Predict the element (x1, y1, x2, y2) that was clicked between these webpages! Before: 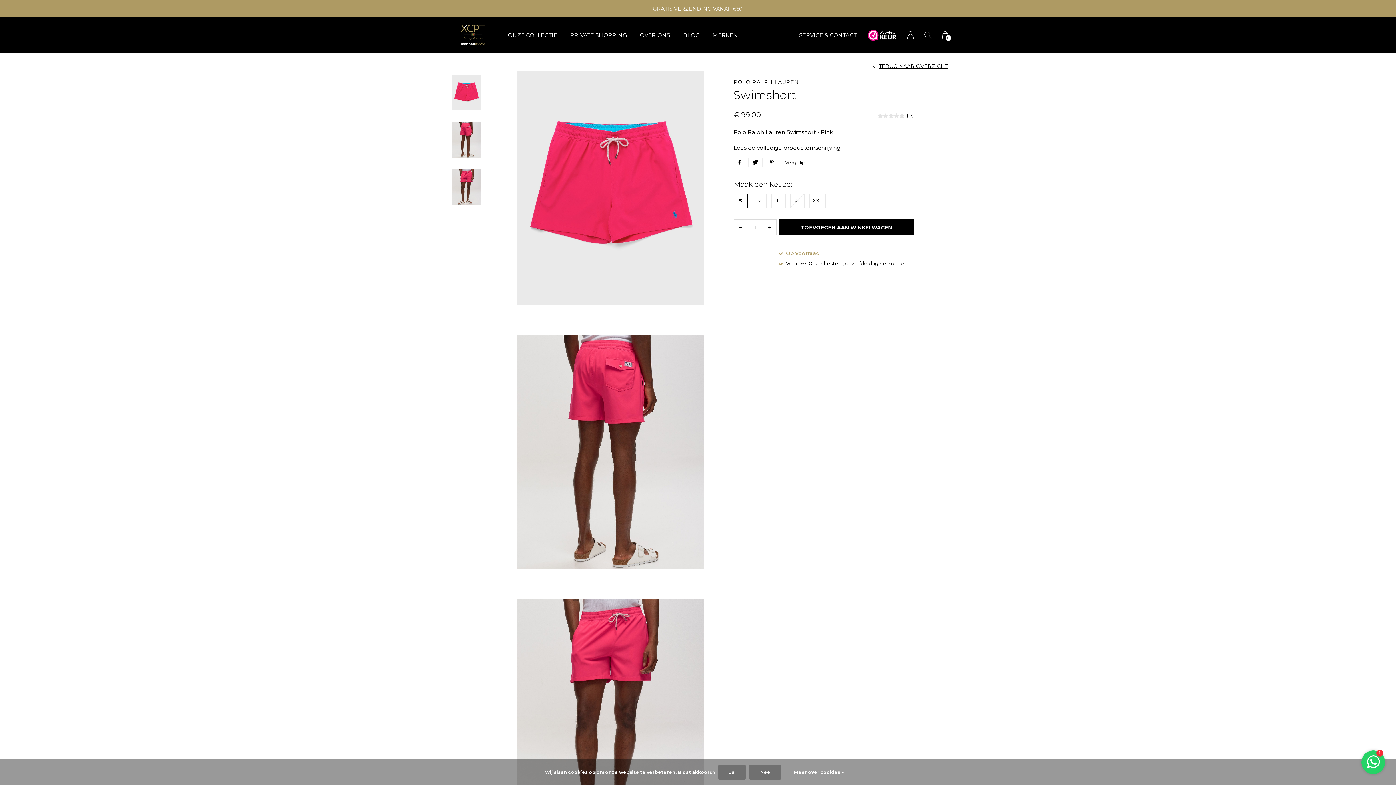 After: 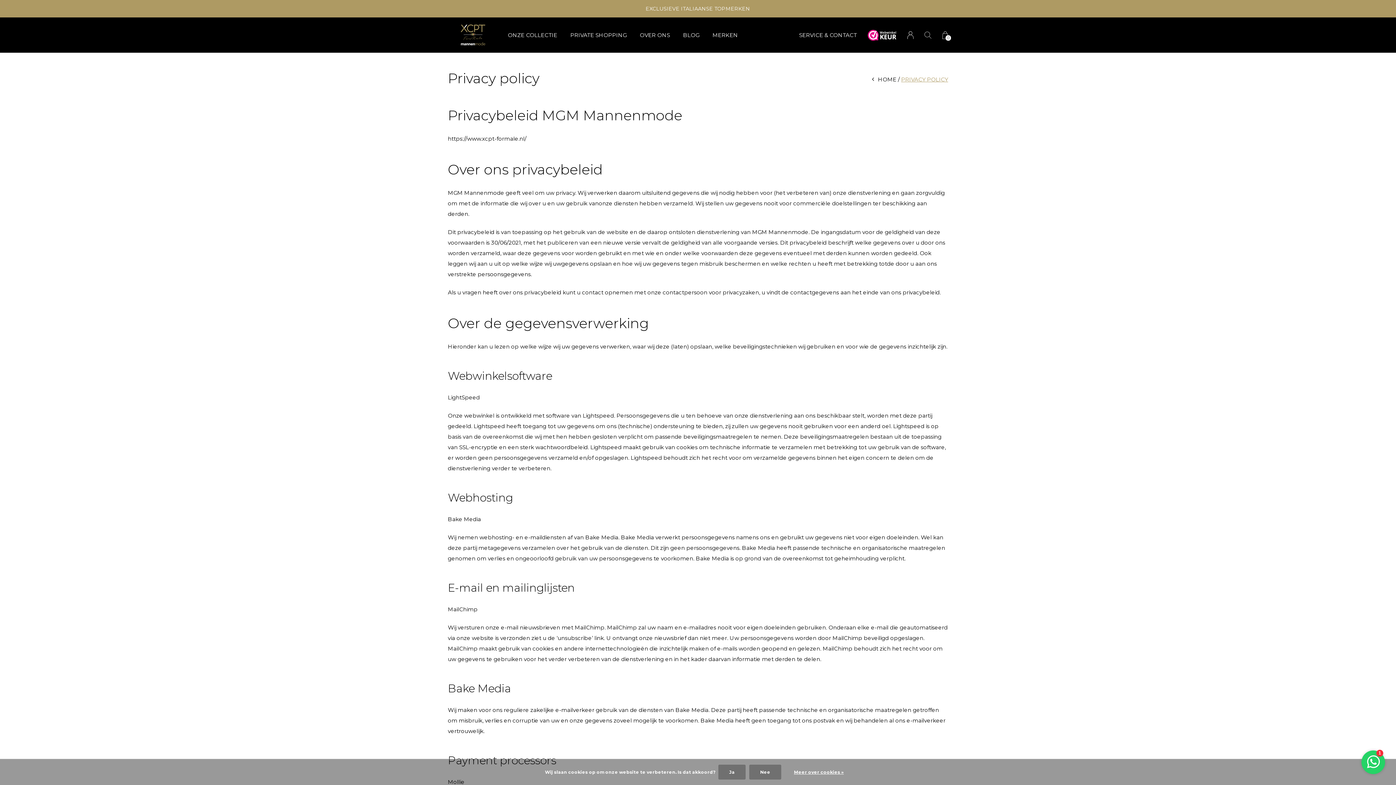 Action: label: Meer over cookies » bbox: (786, 768, 851, 776)